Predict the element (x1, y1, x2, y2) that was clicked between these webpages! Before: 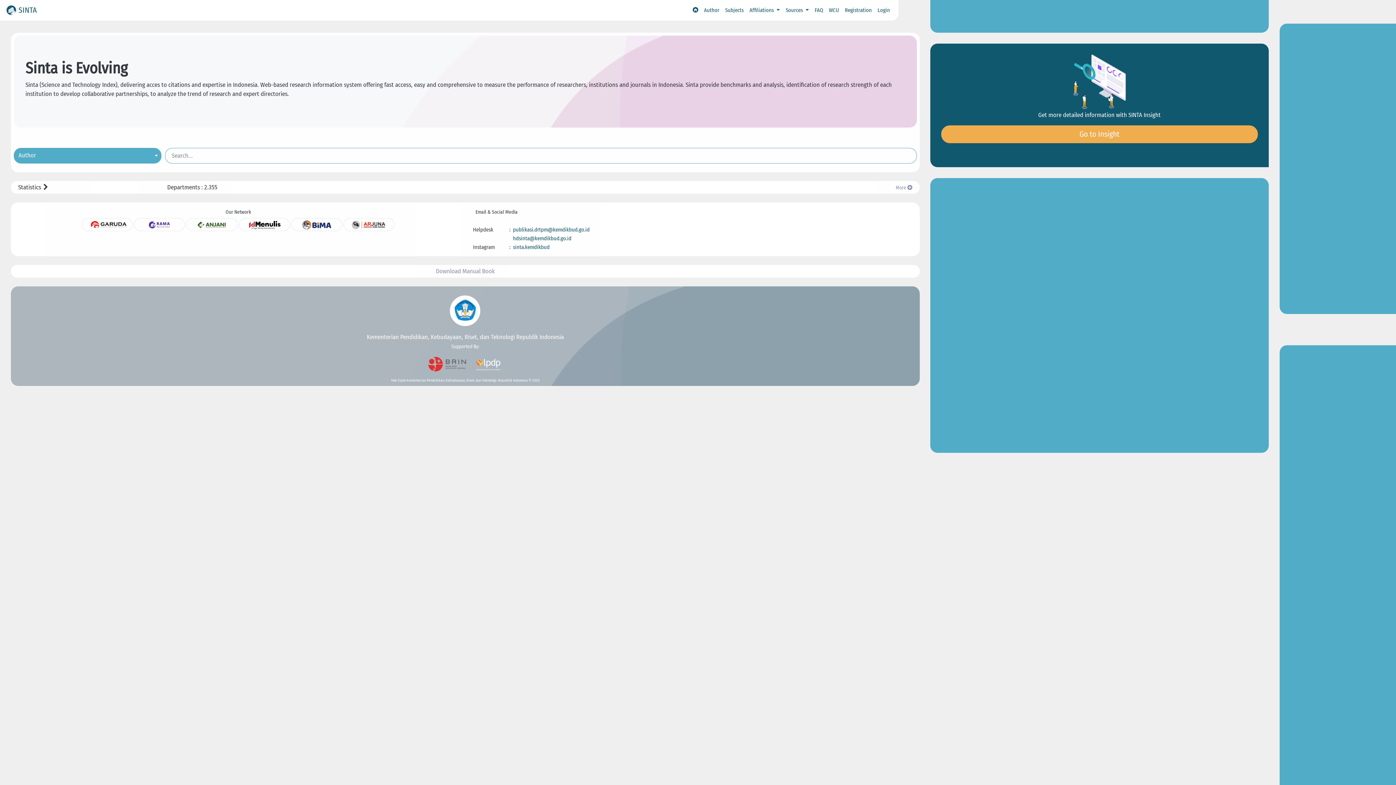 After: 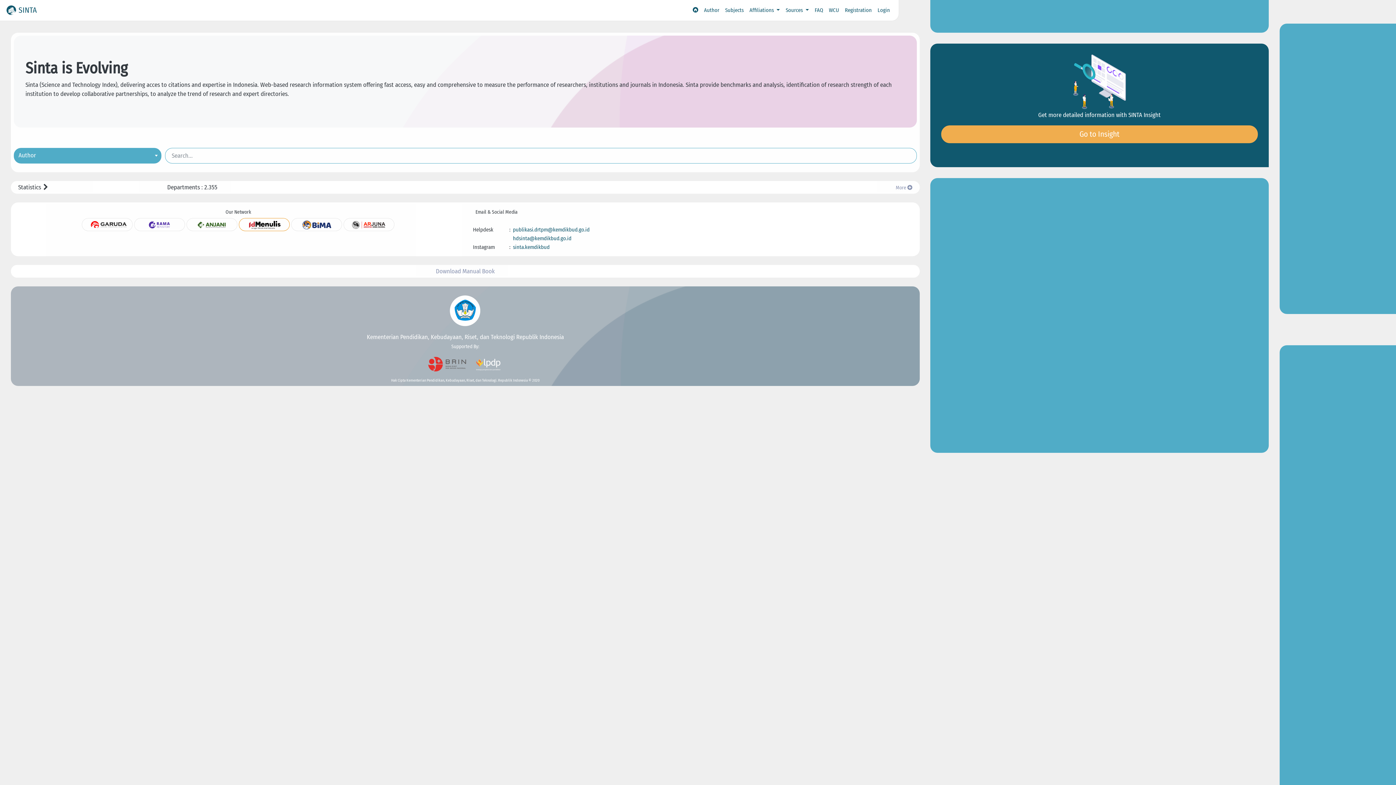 Action: bbox: (239, 218, 289, 231)